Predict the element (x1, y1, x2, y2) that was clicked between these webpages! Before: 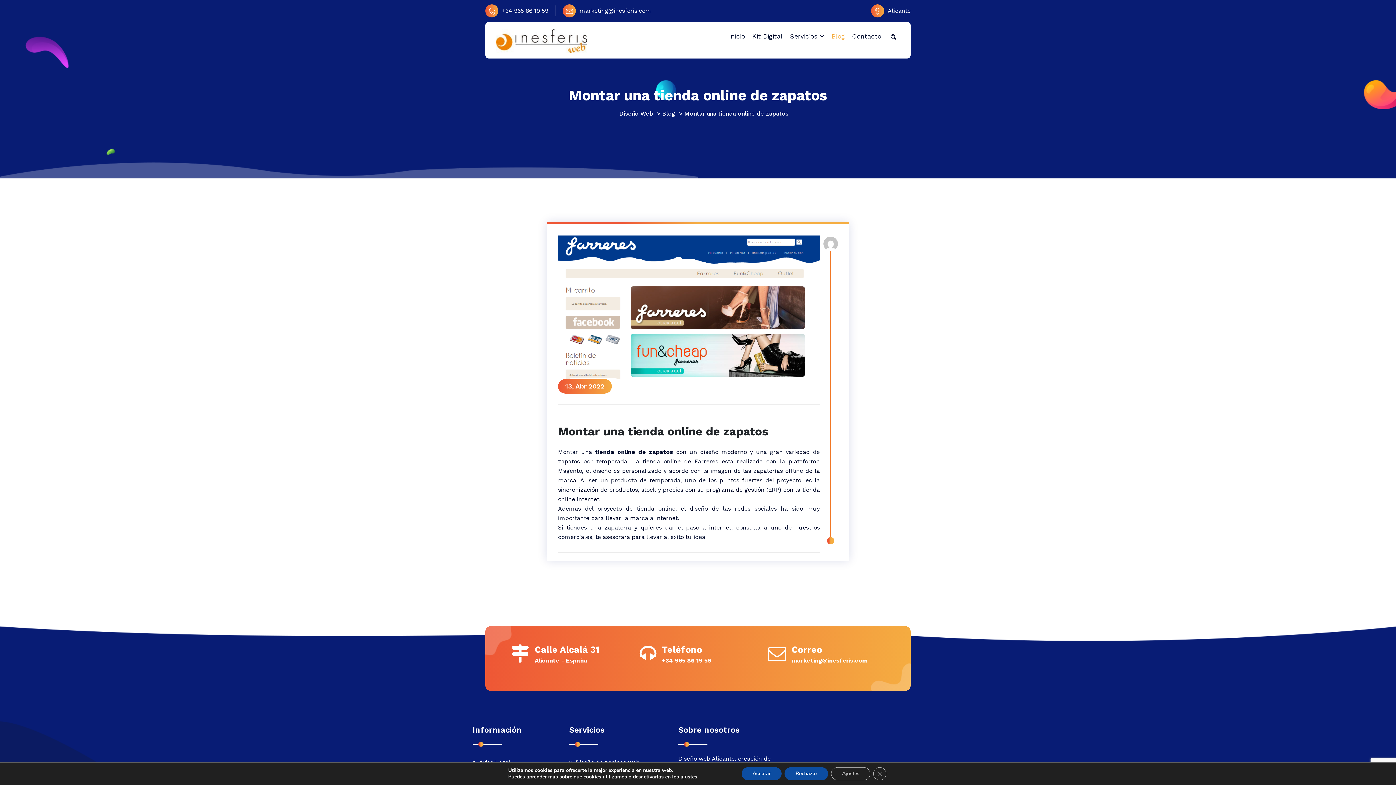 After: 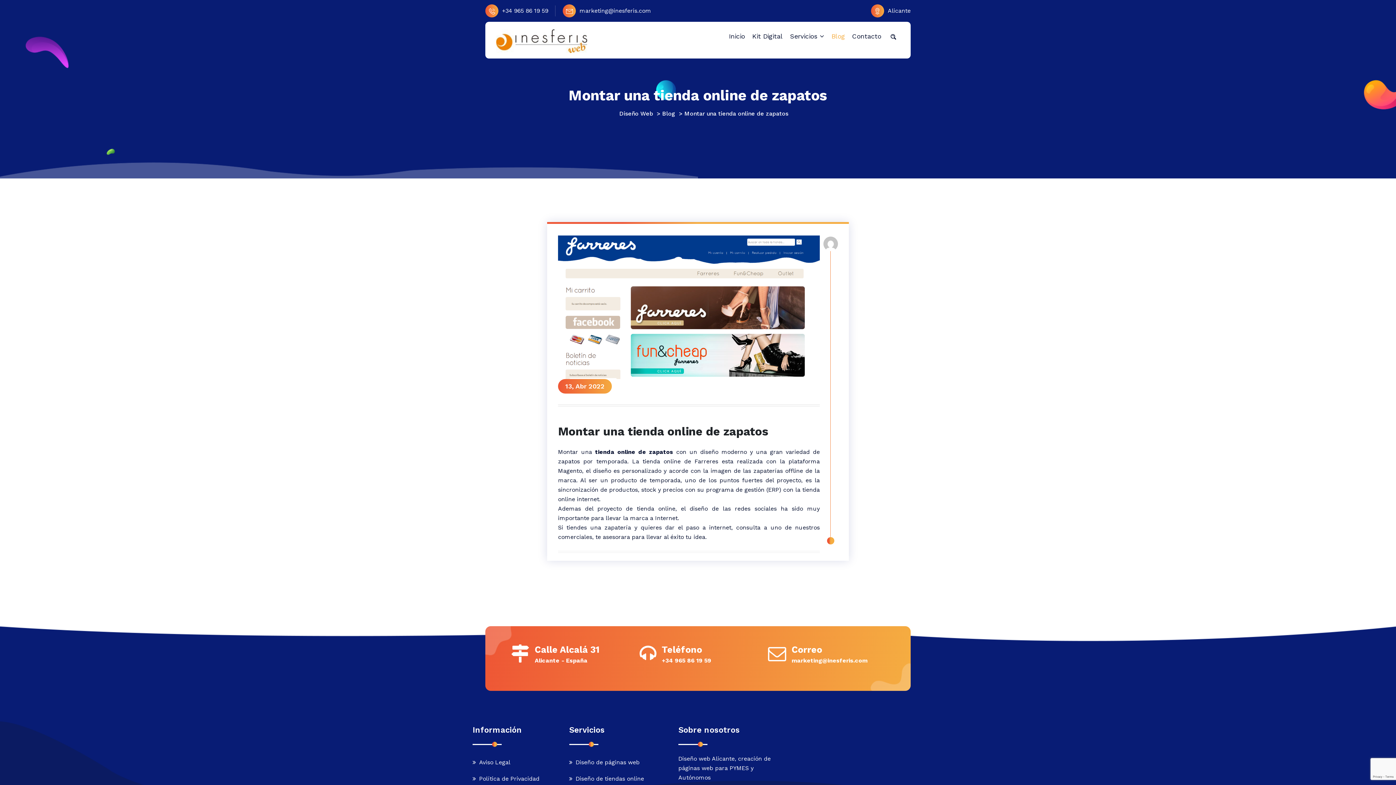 Action: label: Rechazar bbox: (784, 767, 828, 780)